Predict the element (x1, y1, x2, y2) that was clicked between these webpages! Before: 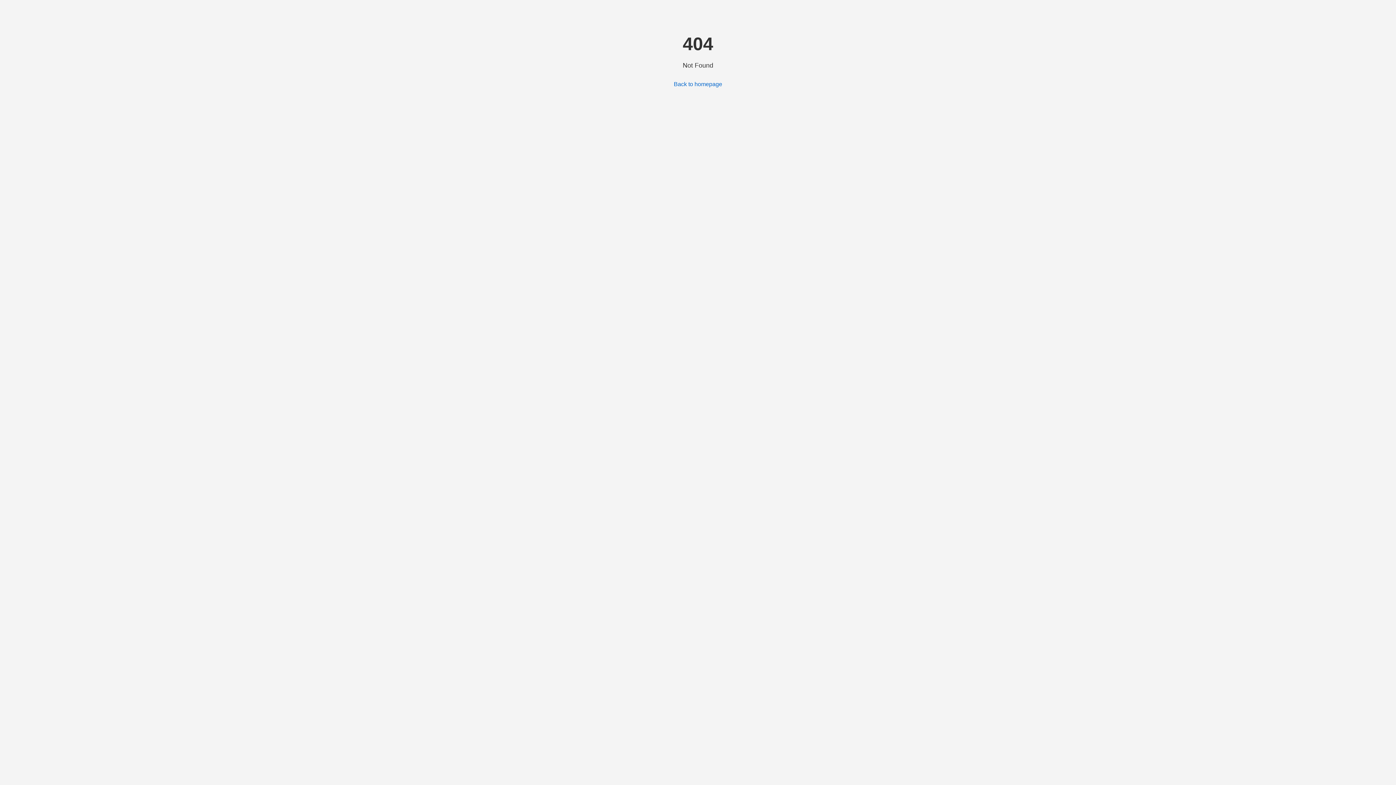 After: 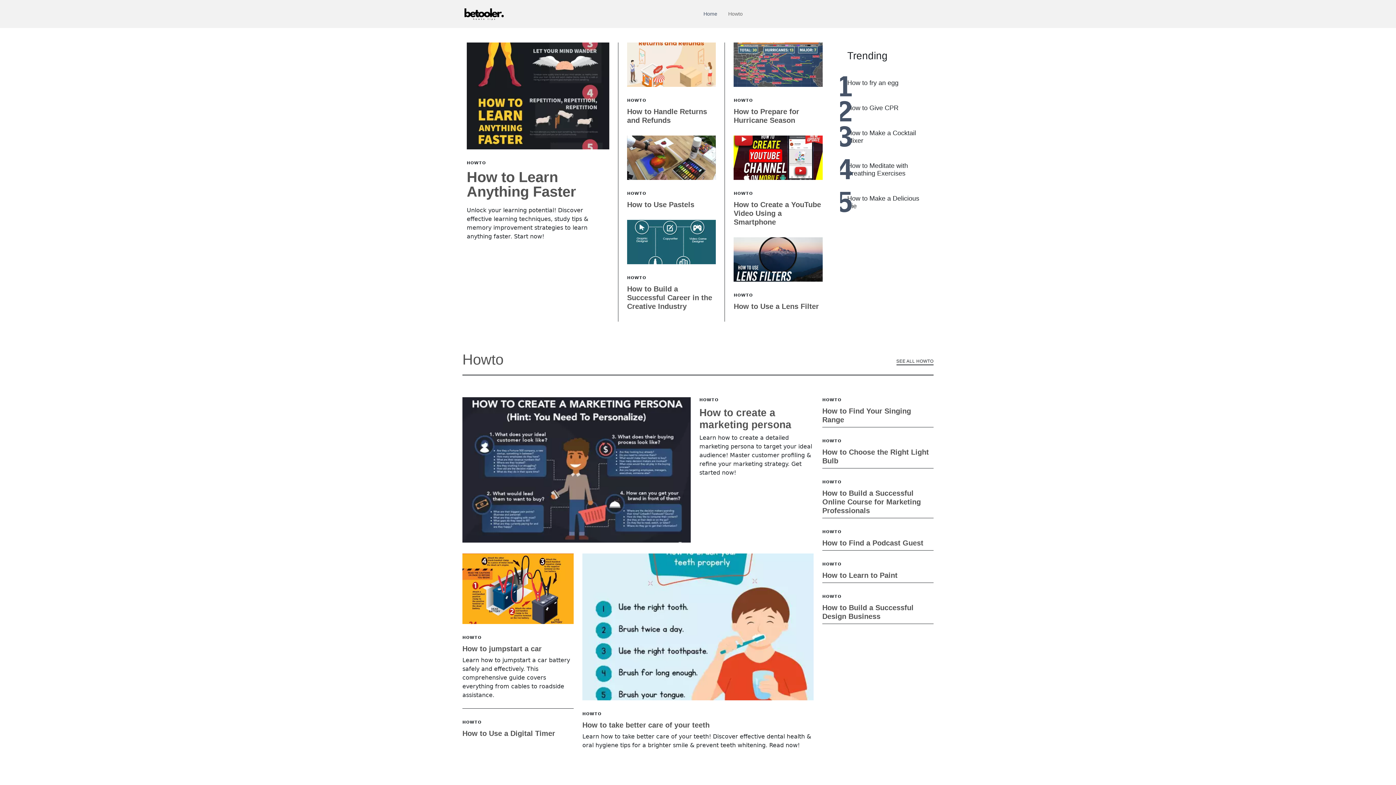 Action: label: Back to homepage bbox: (674, 80, 722, 87)